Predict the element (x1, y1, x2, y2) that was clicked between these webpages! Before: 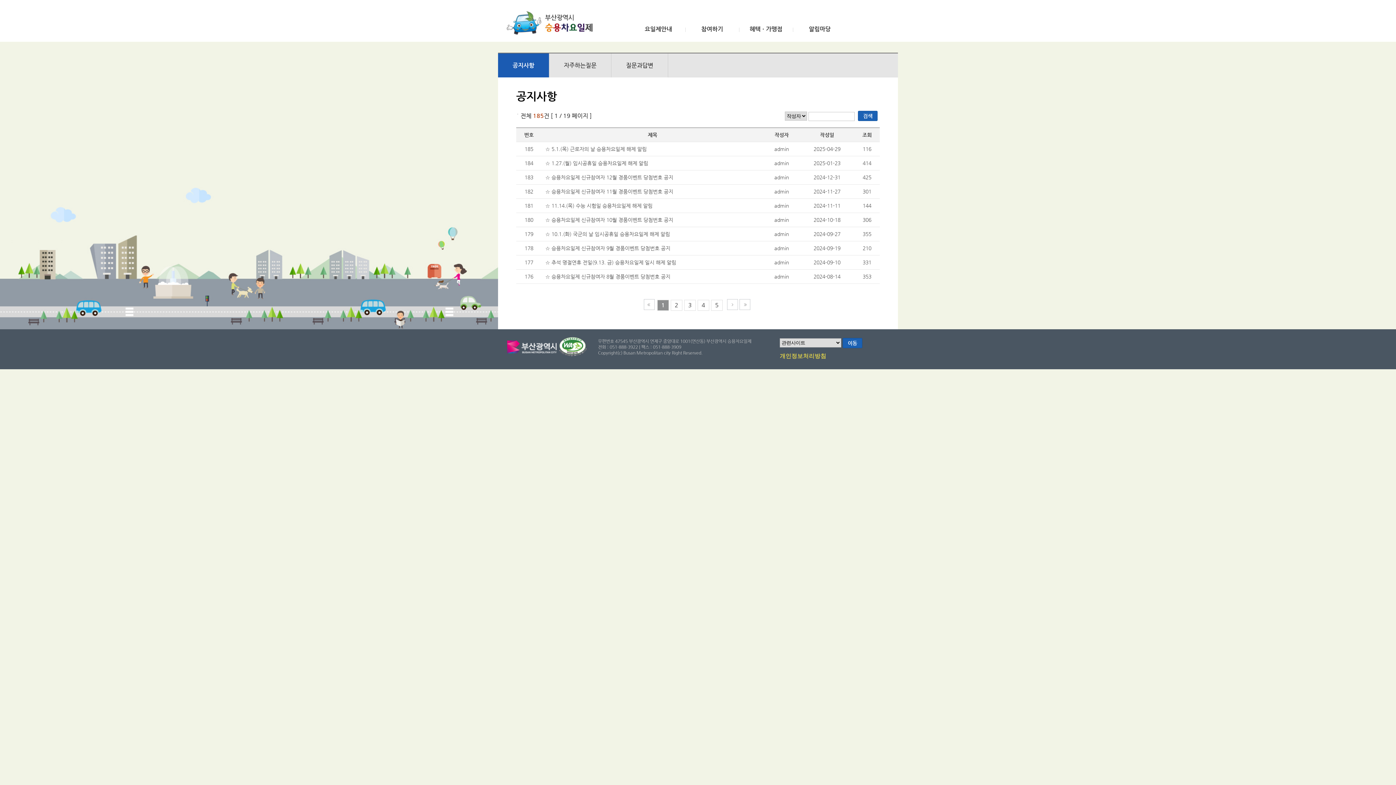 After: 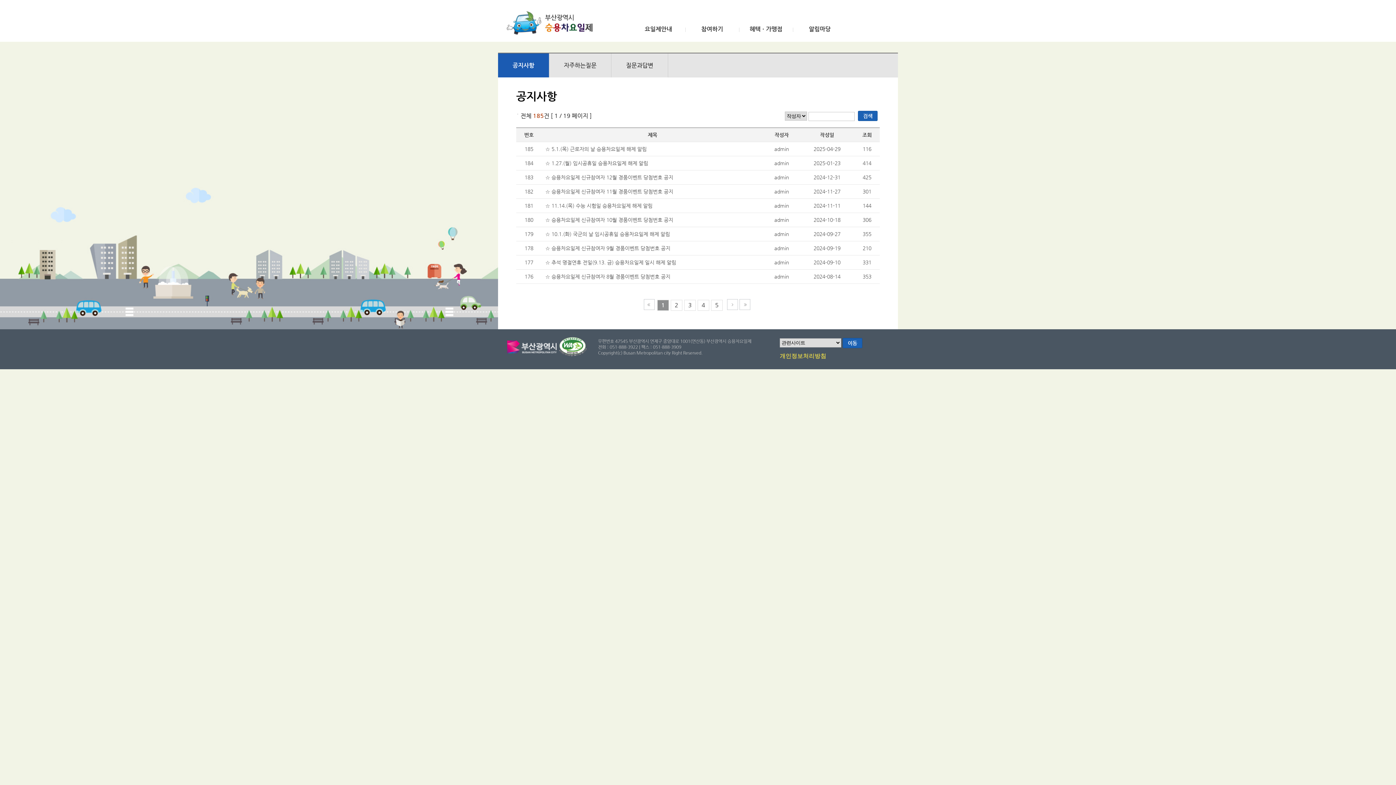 Action: bbox: (512, 61, 534, 68) label: 공지사항